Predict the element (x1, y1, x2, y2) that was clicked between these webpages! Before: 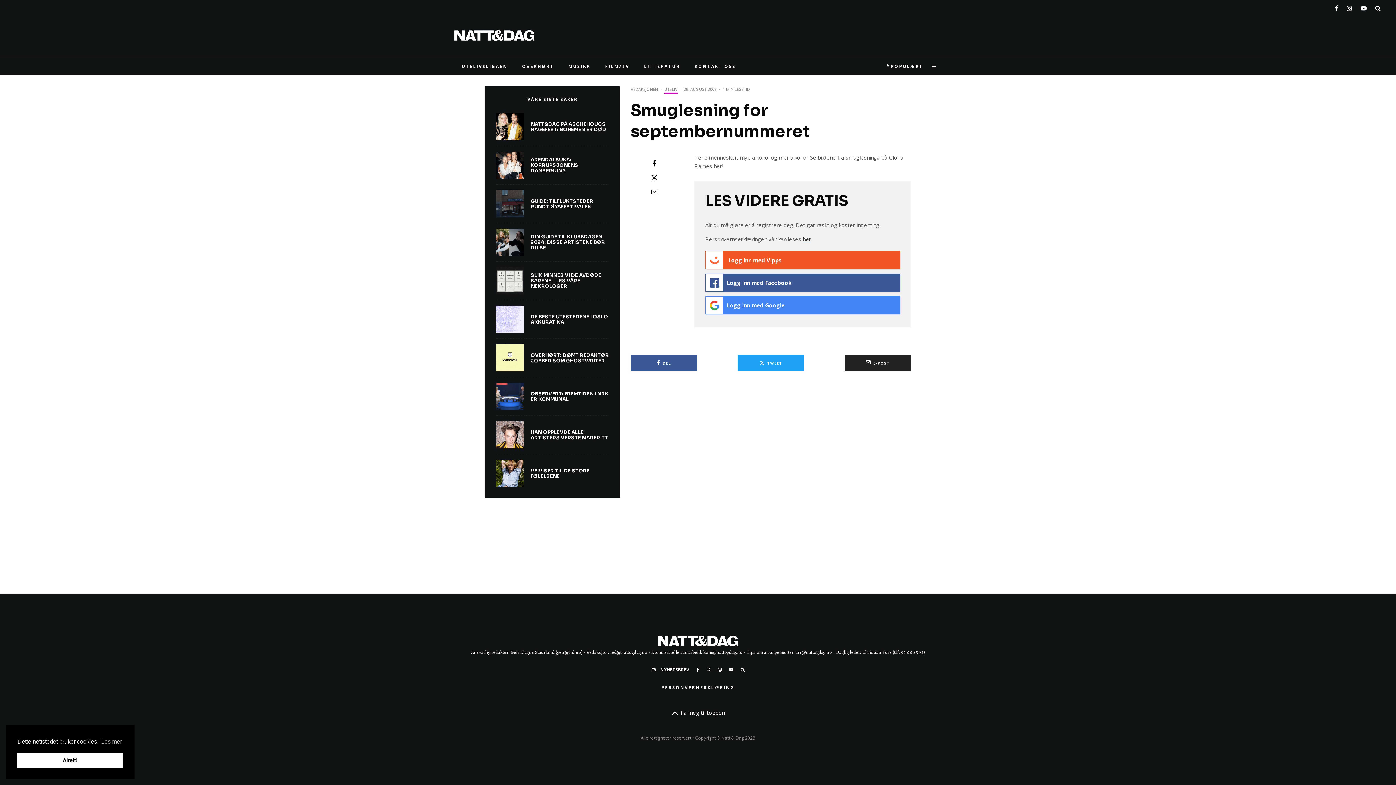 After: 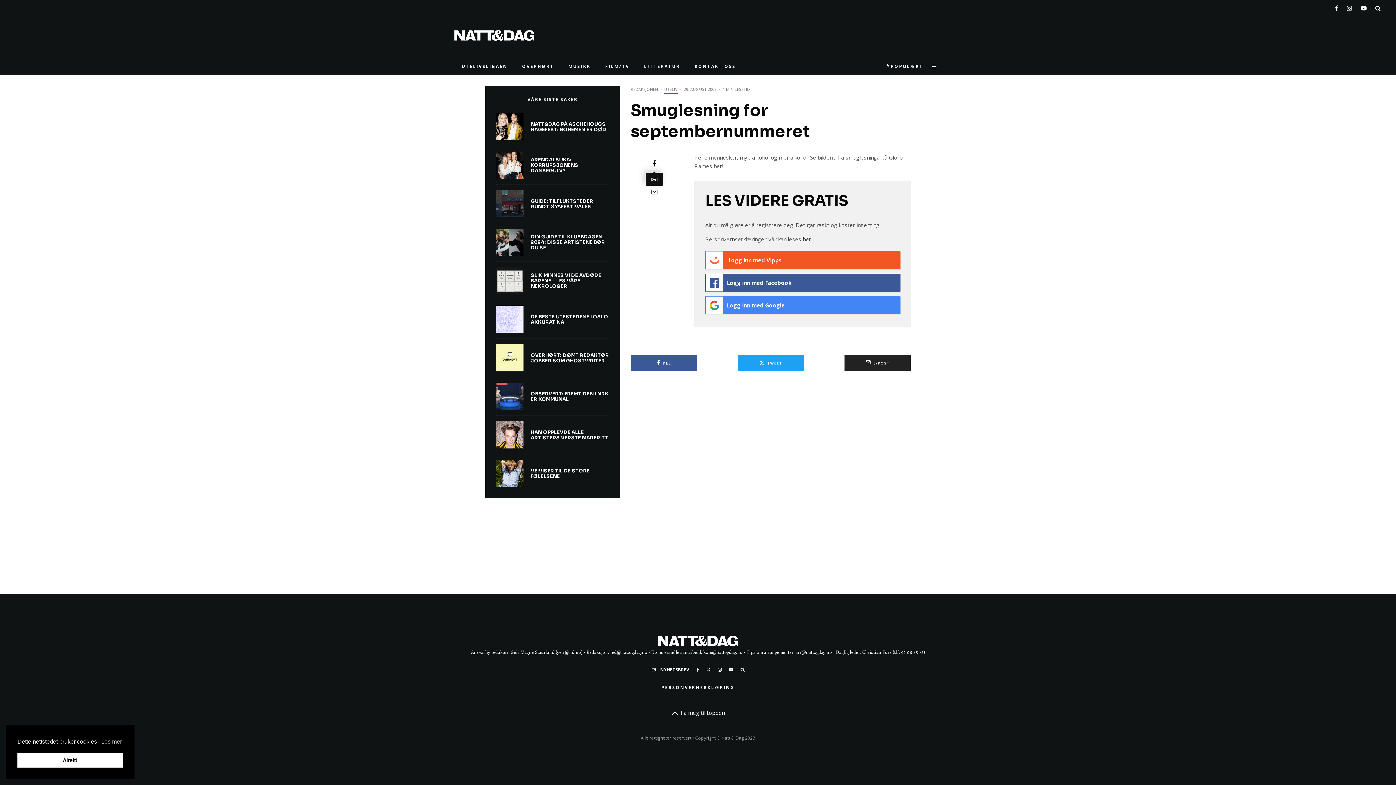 Action: bbox: (630, 160, 678, 166) label: Del